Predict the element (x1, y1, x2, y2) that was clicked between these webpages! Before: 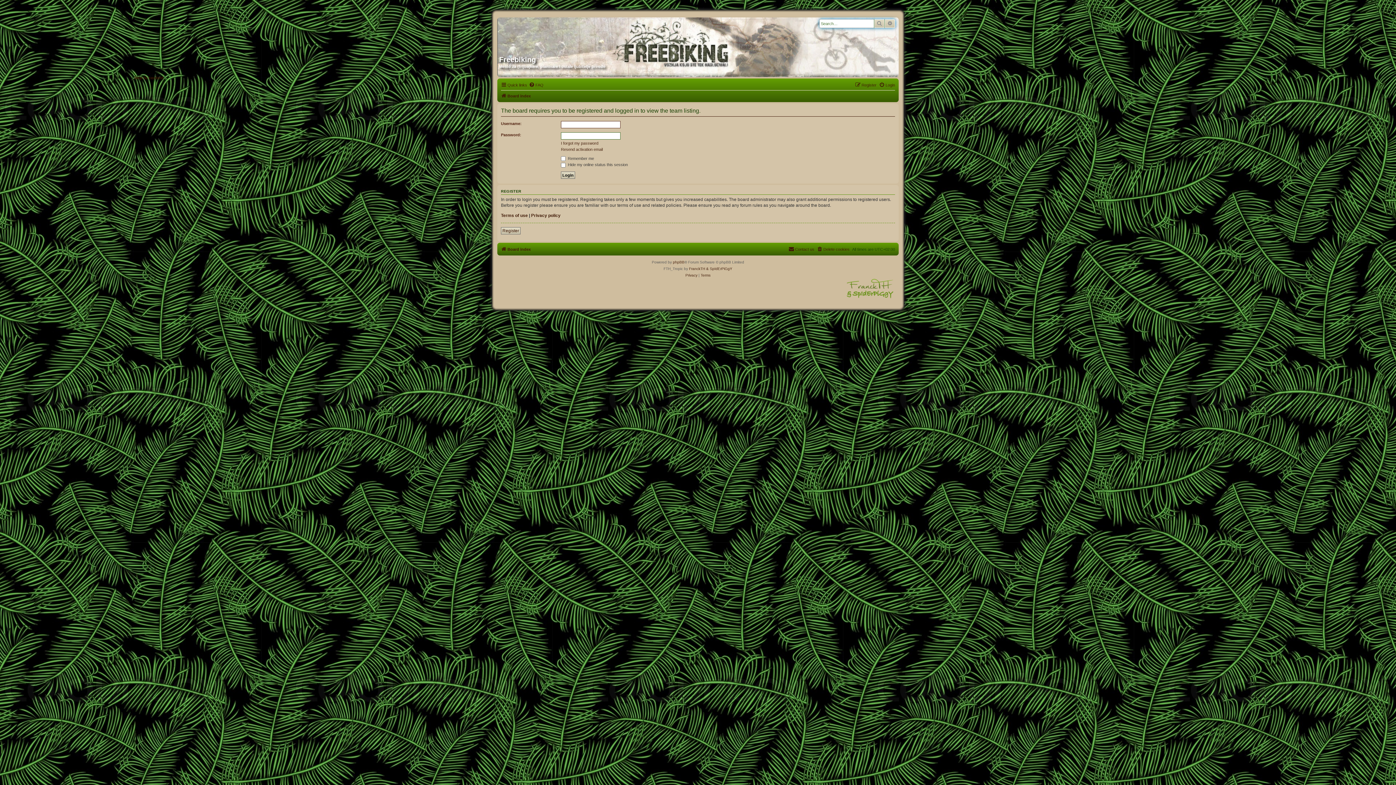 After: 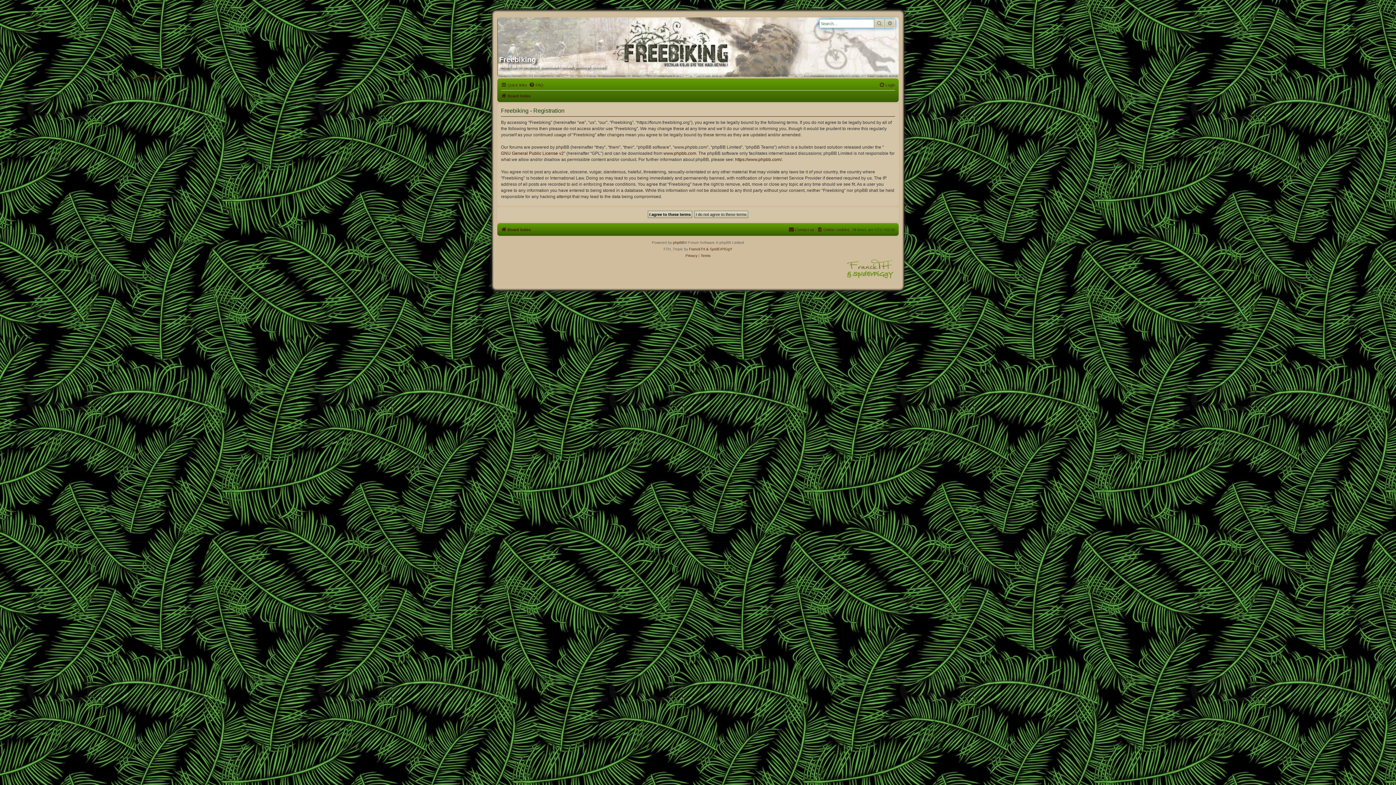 Action: bbox: (855, 80, 876, 89) label: Register